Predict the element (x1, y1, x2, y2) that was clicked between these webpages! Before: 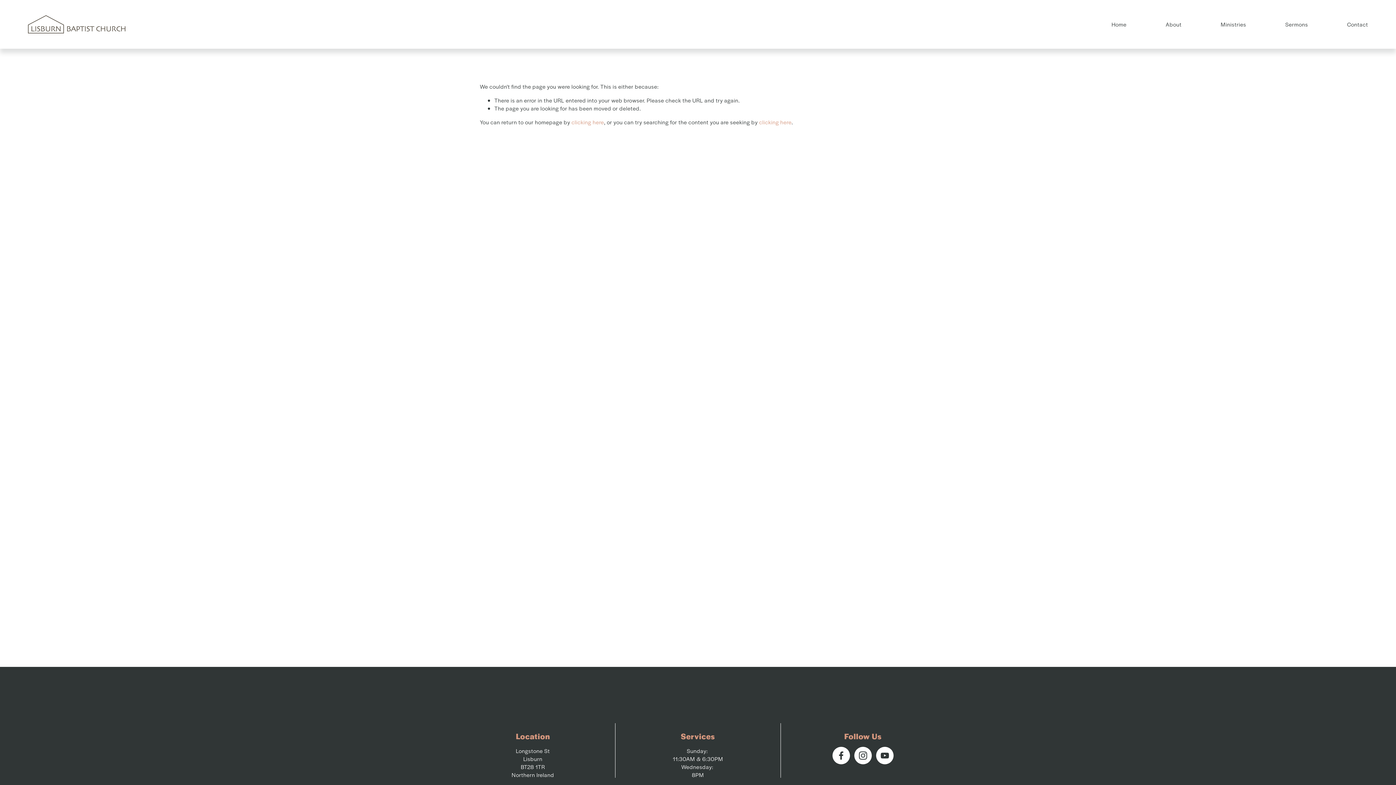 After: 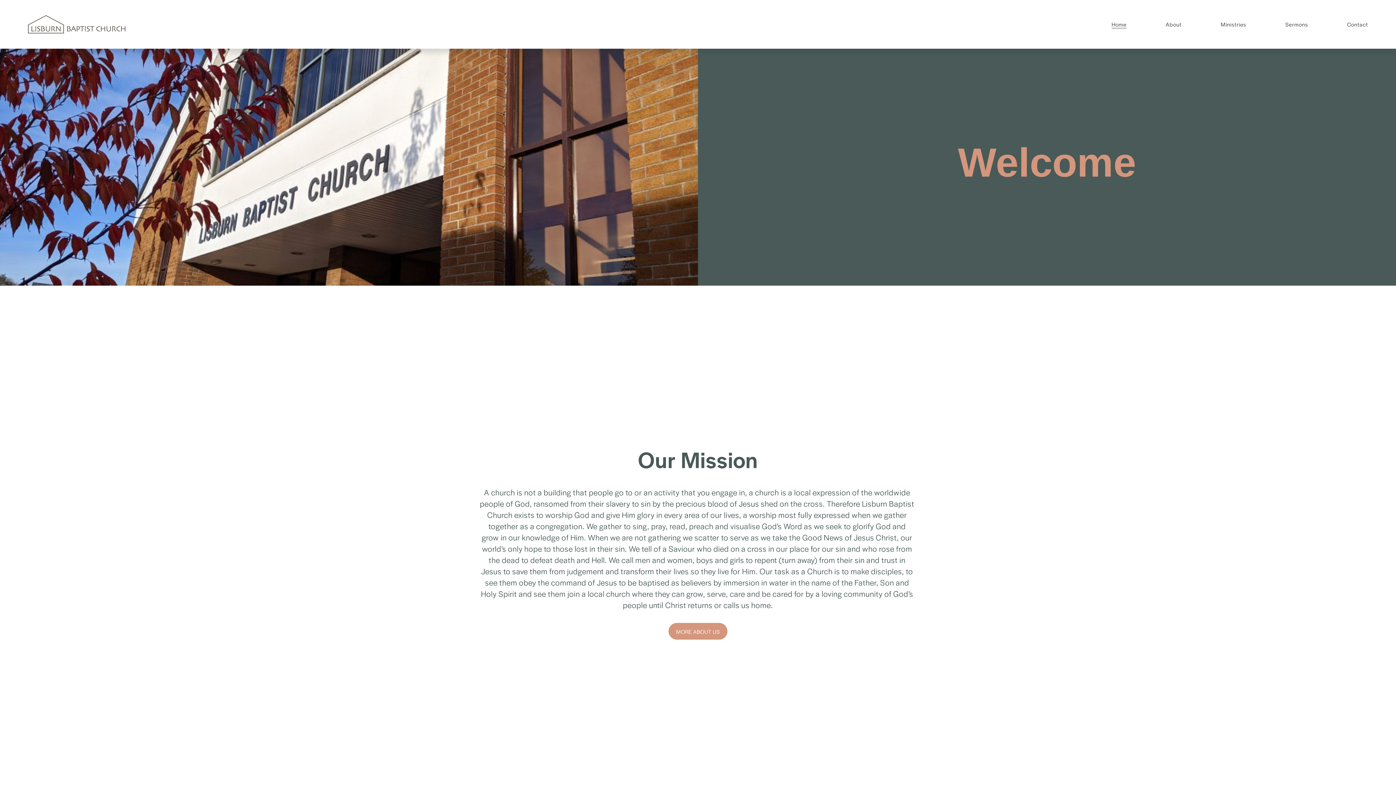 Action: bbox: (27, 15, 125, 33)